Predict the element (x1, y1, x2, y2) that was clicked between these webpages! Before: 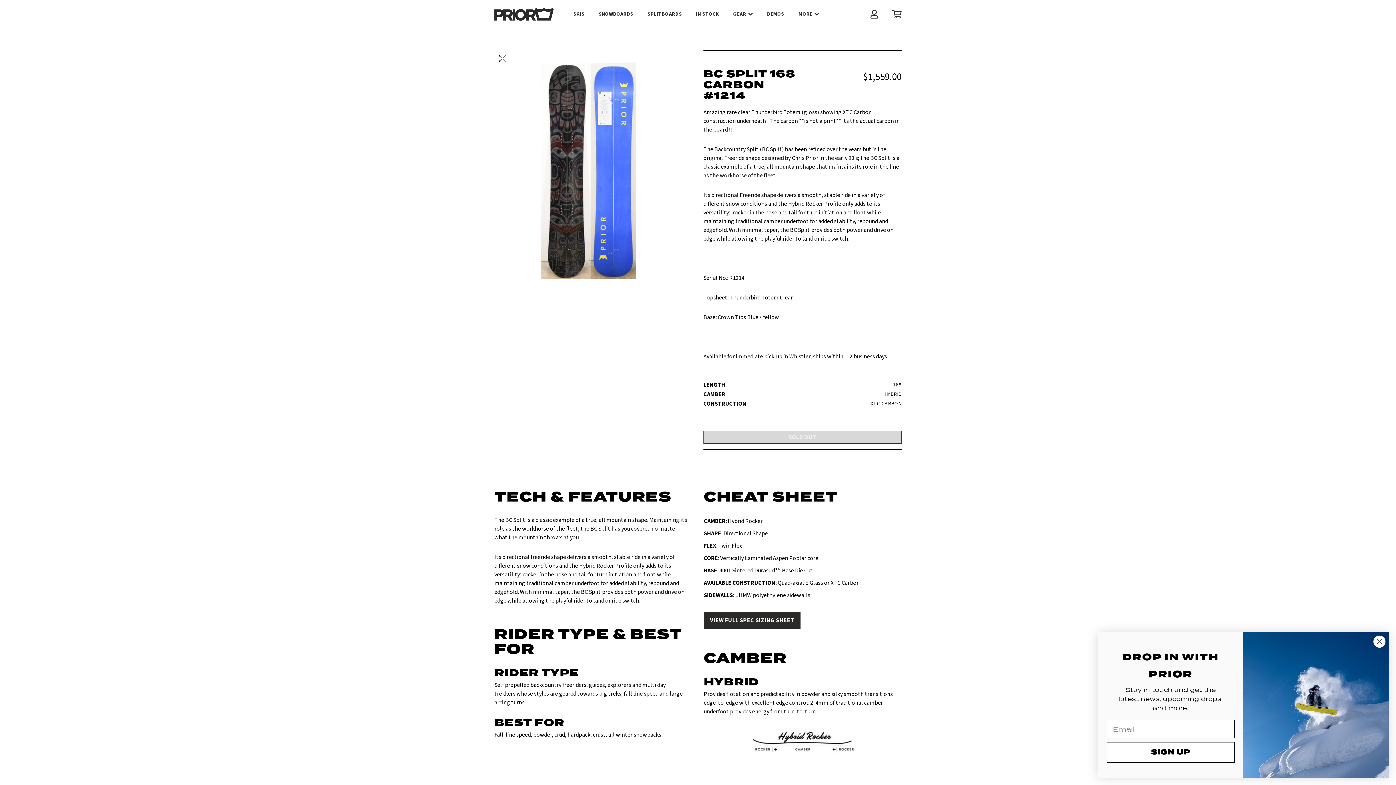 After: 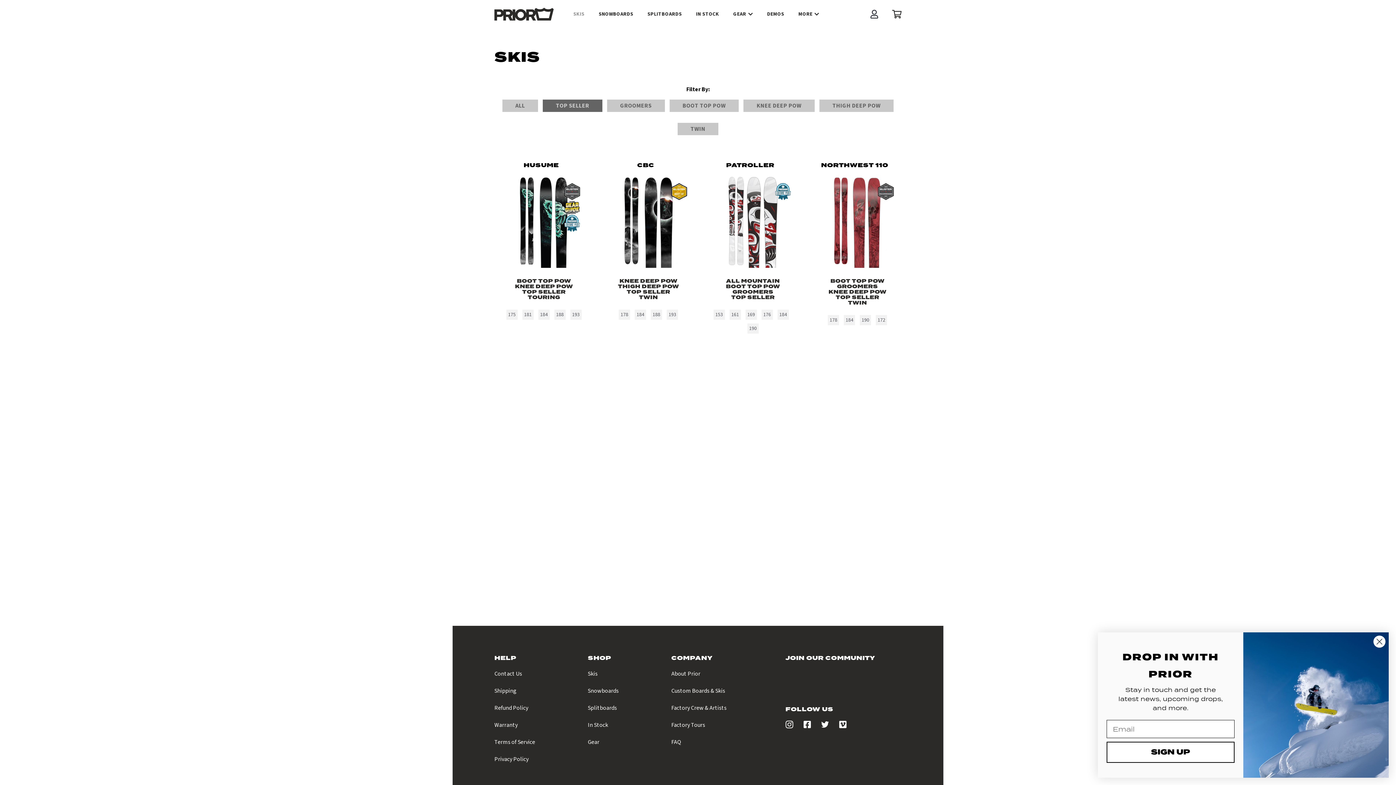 Action: label: SKIS bbox: (573, 10, 584, 18)